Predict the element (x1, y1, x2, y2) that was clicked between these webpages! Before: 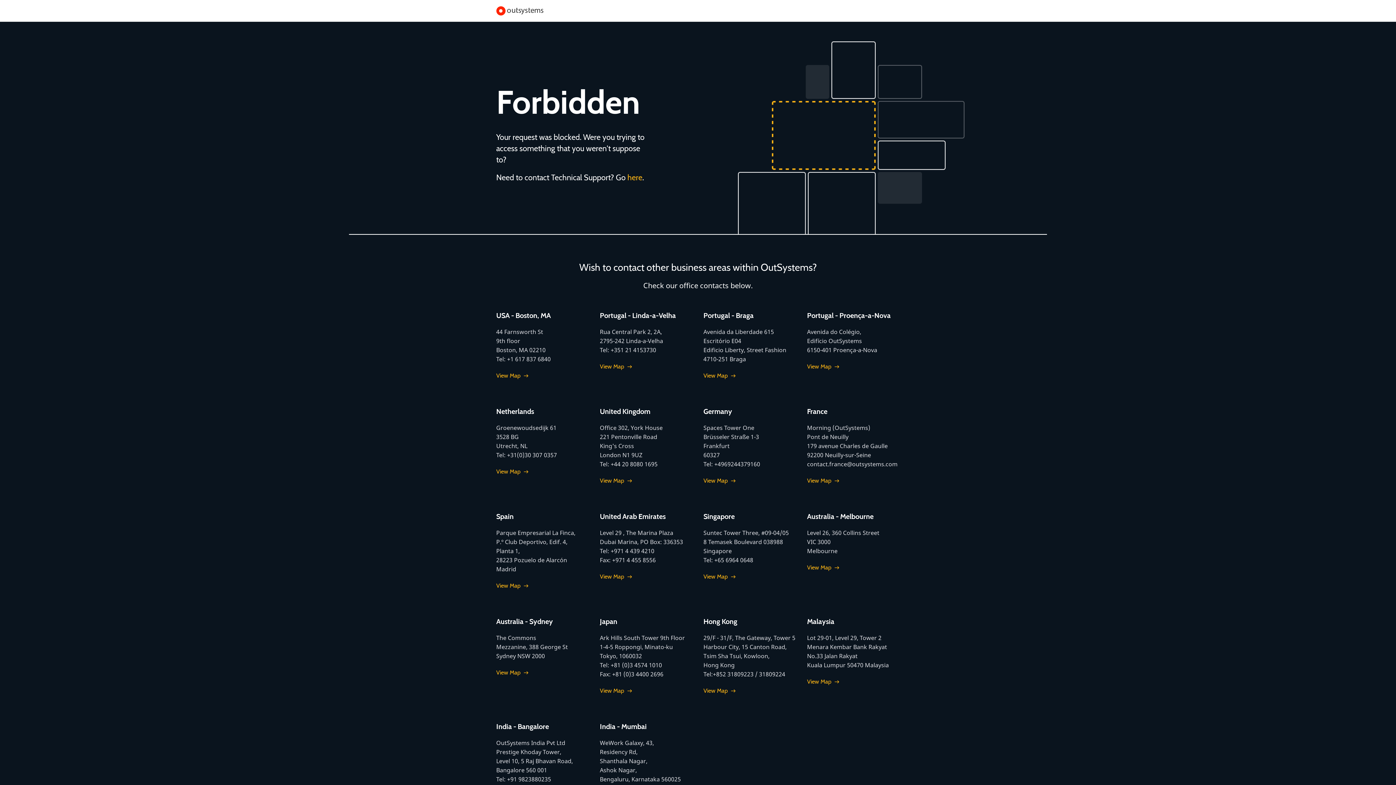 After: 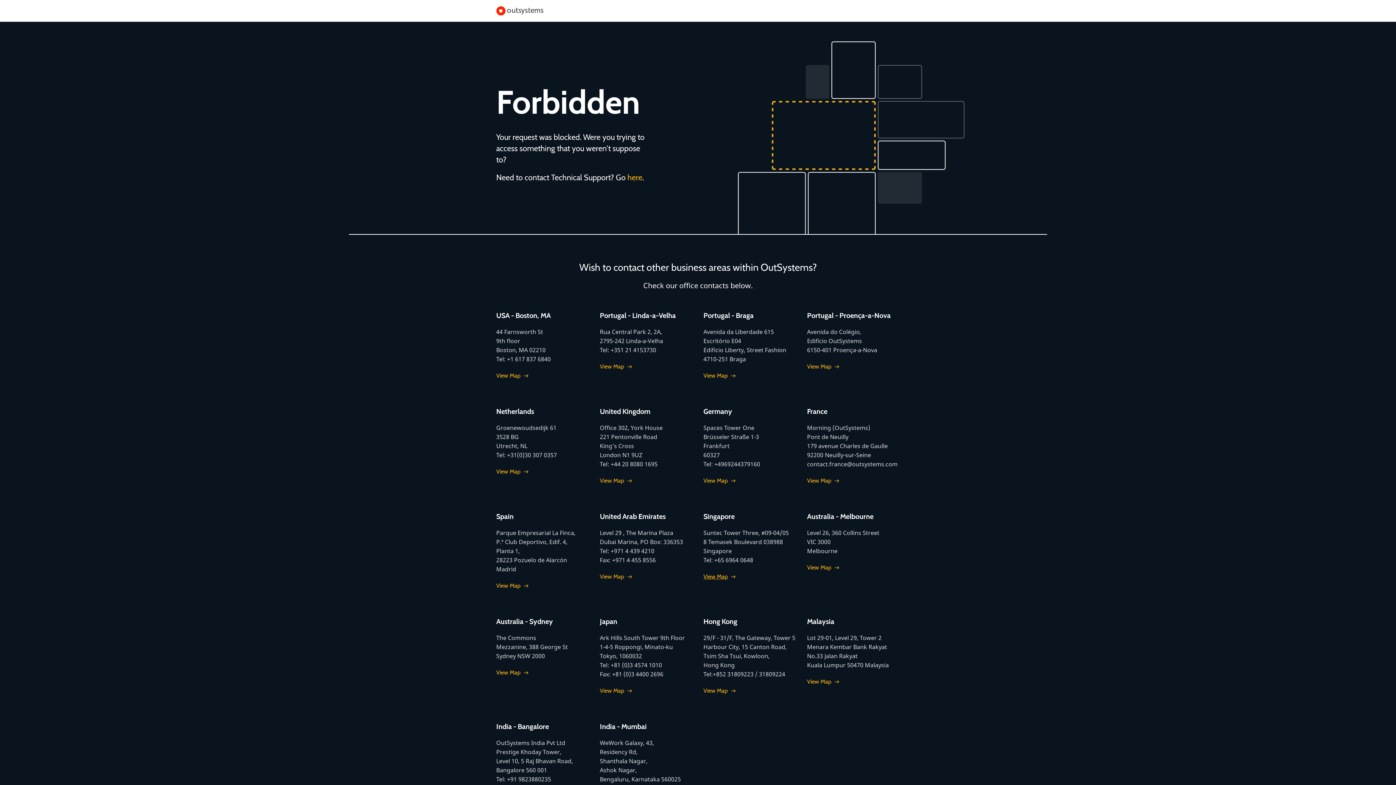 Action: label: View Map bbox: (703, 572, 736, 581)